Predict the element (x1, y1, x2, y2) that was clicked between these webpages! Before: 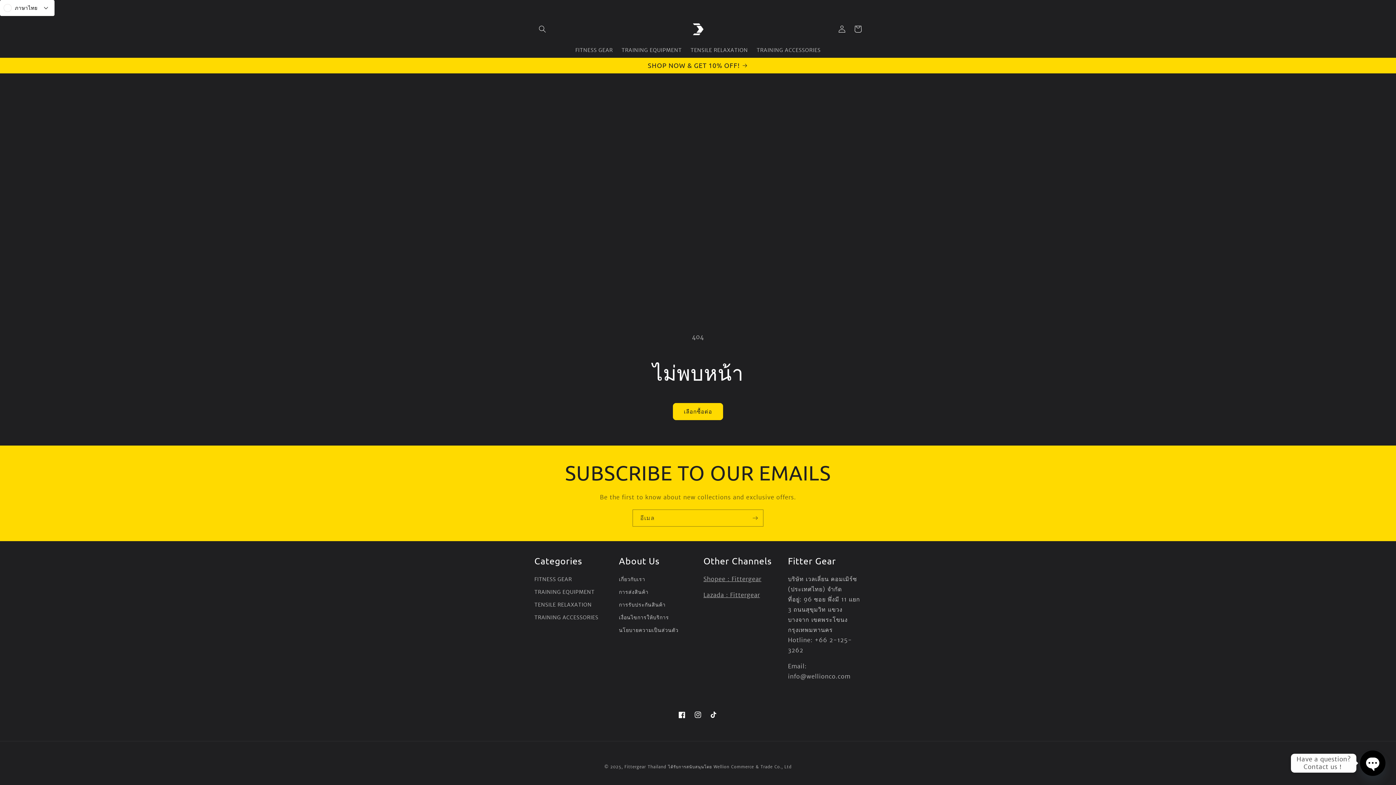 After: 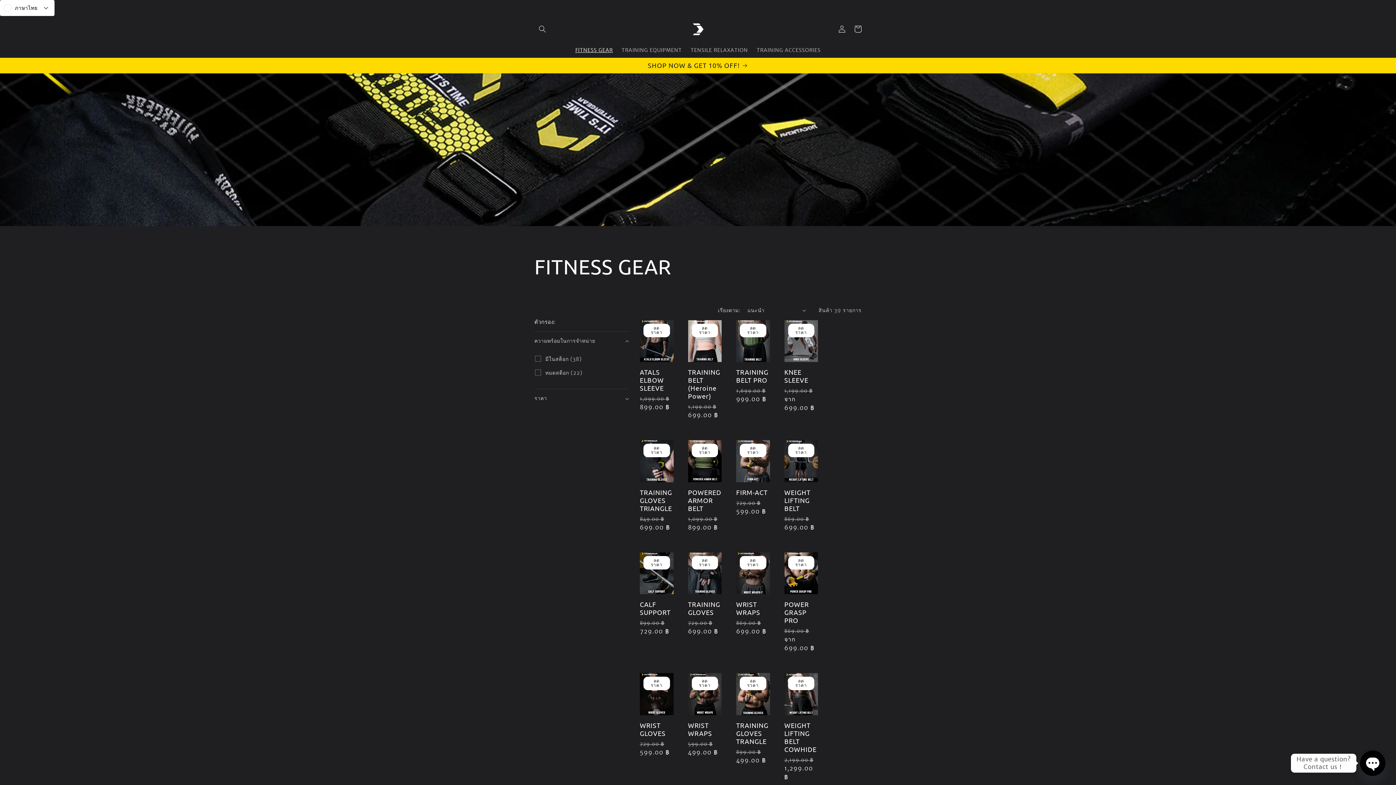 Action: label: FITNESS GEAR bbox: (534, 575, 572, 586)